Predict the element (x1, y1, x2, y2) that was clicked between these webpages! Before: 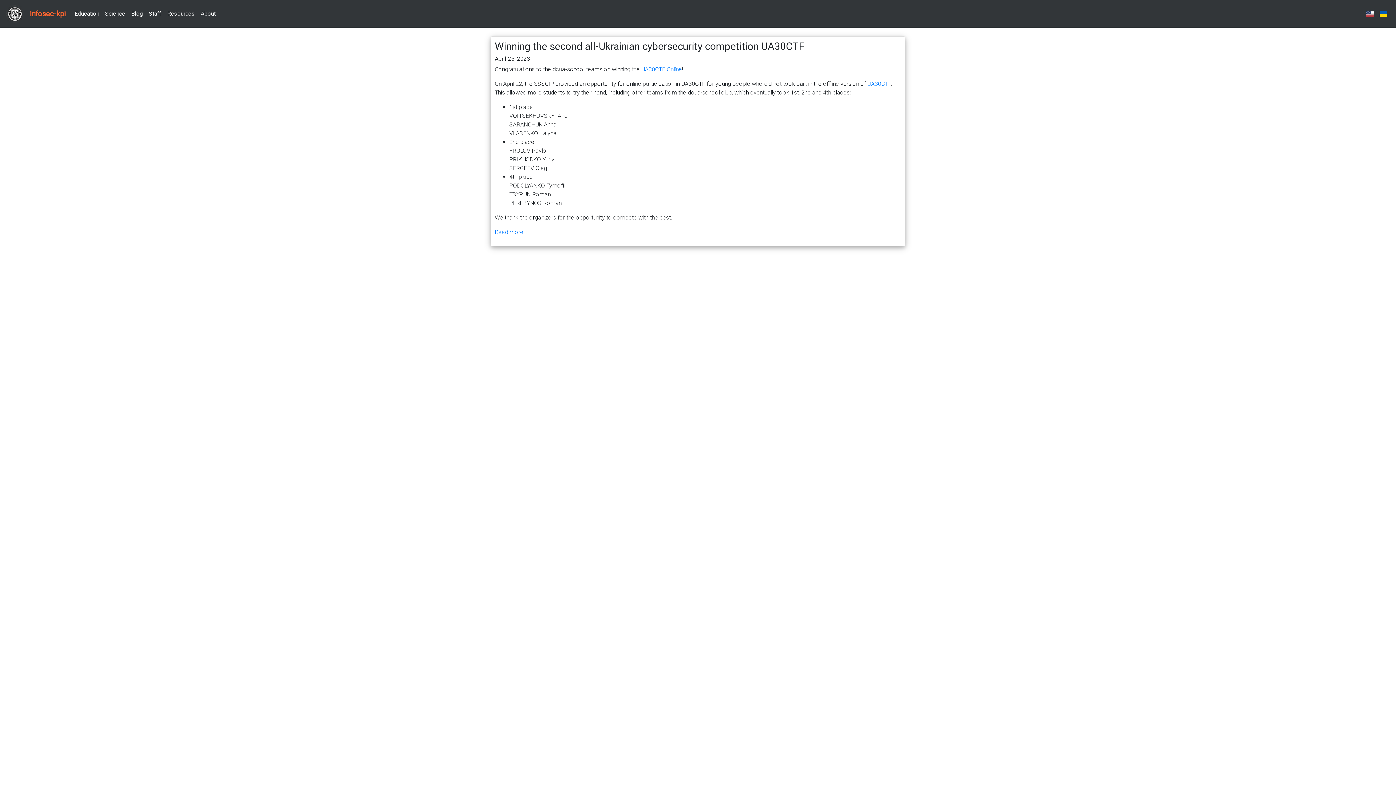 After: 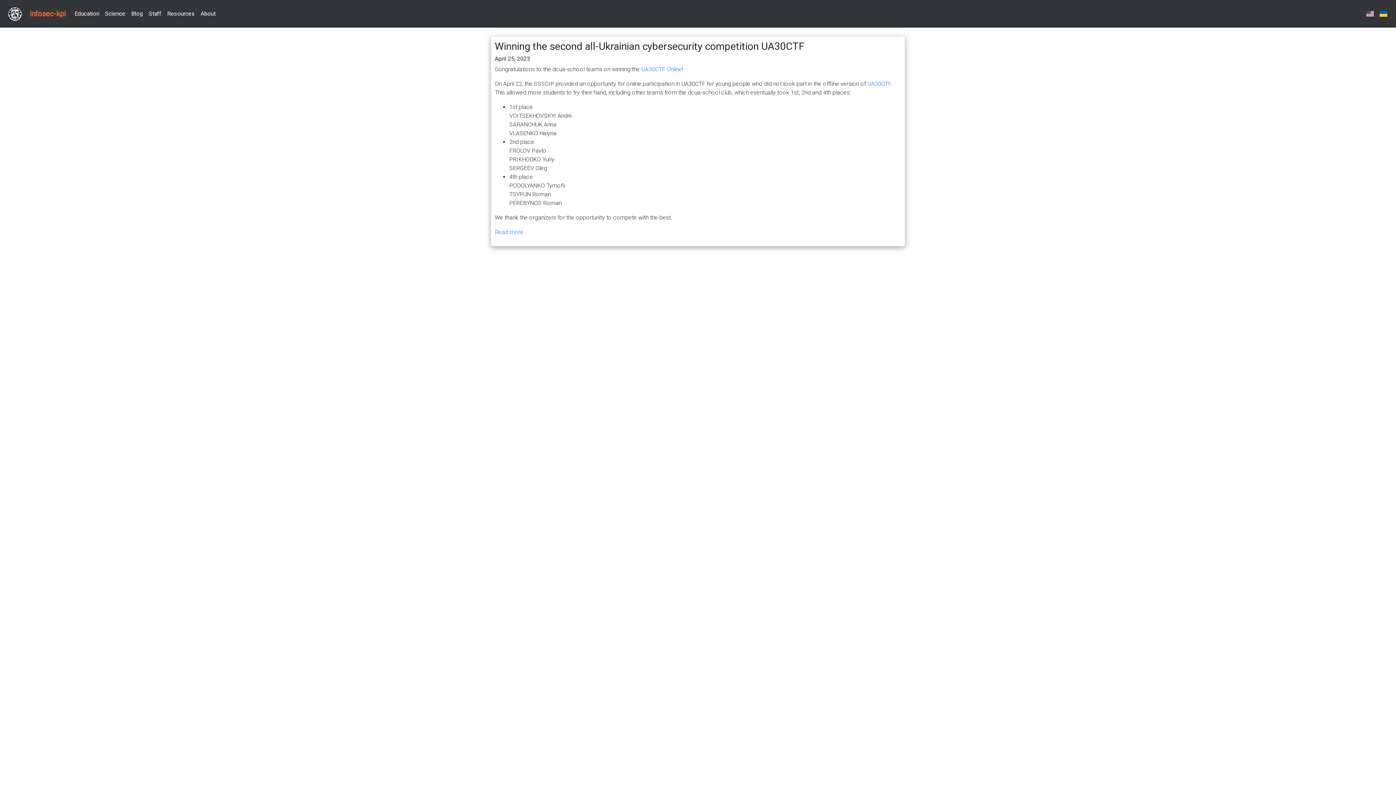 Action: bbox: (1363, 6, 1376, 21)